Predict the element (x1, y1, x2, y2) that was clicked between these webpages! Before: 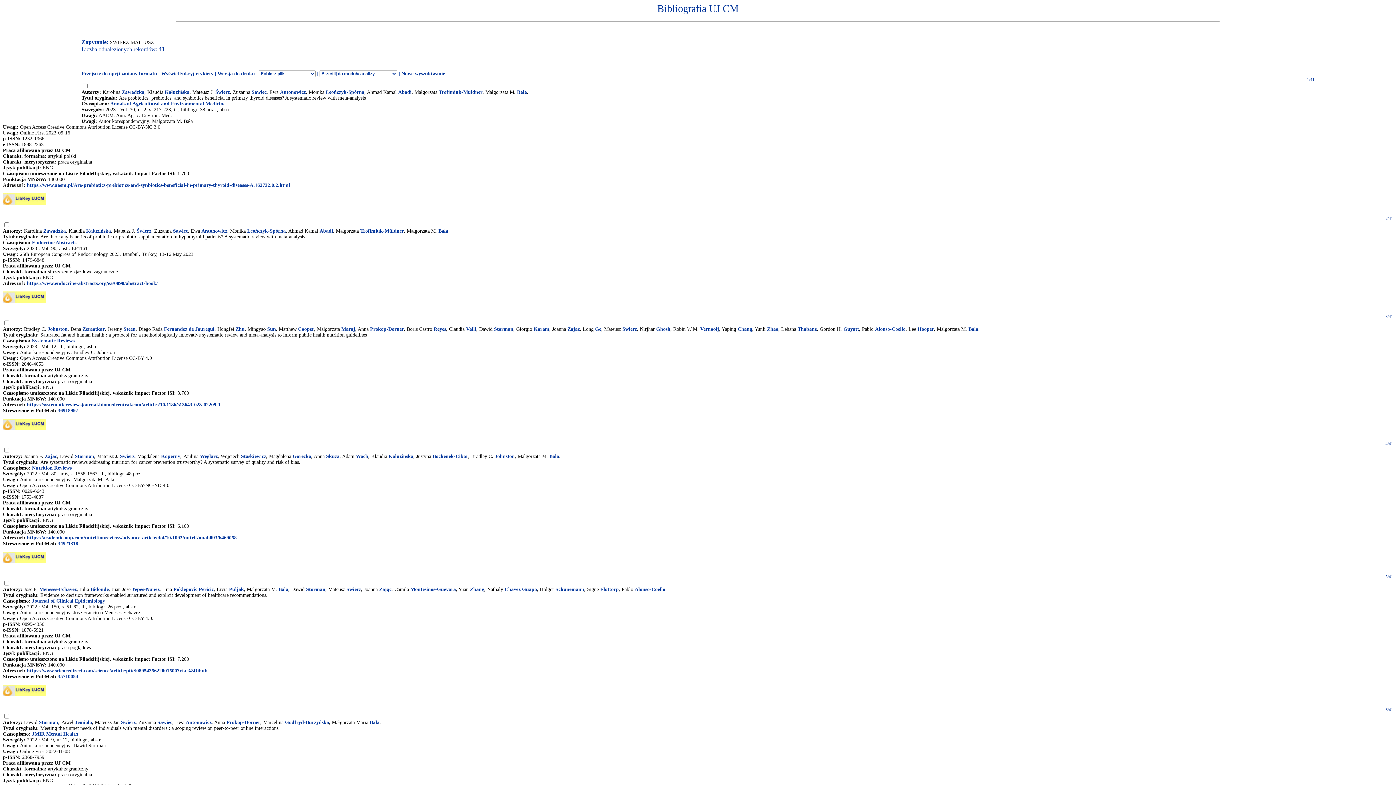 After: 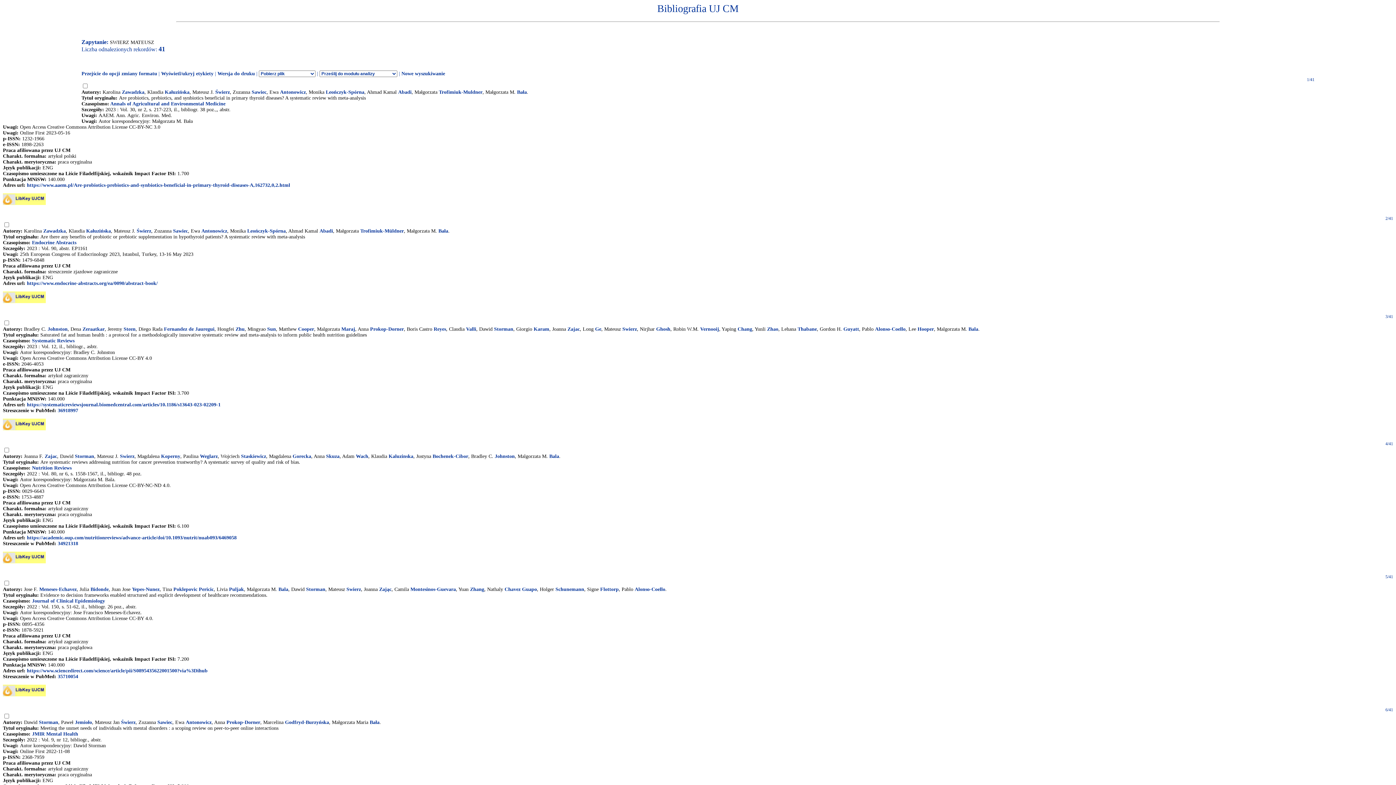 Action: label: Swierz bbox: (346, 586, 361, 592)